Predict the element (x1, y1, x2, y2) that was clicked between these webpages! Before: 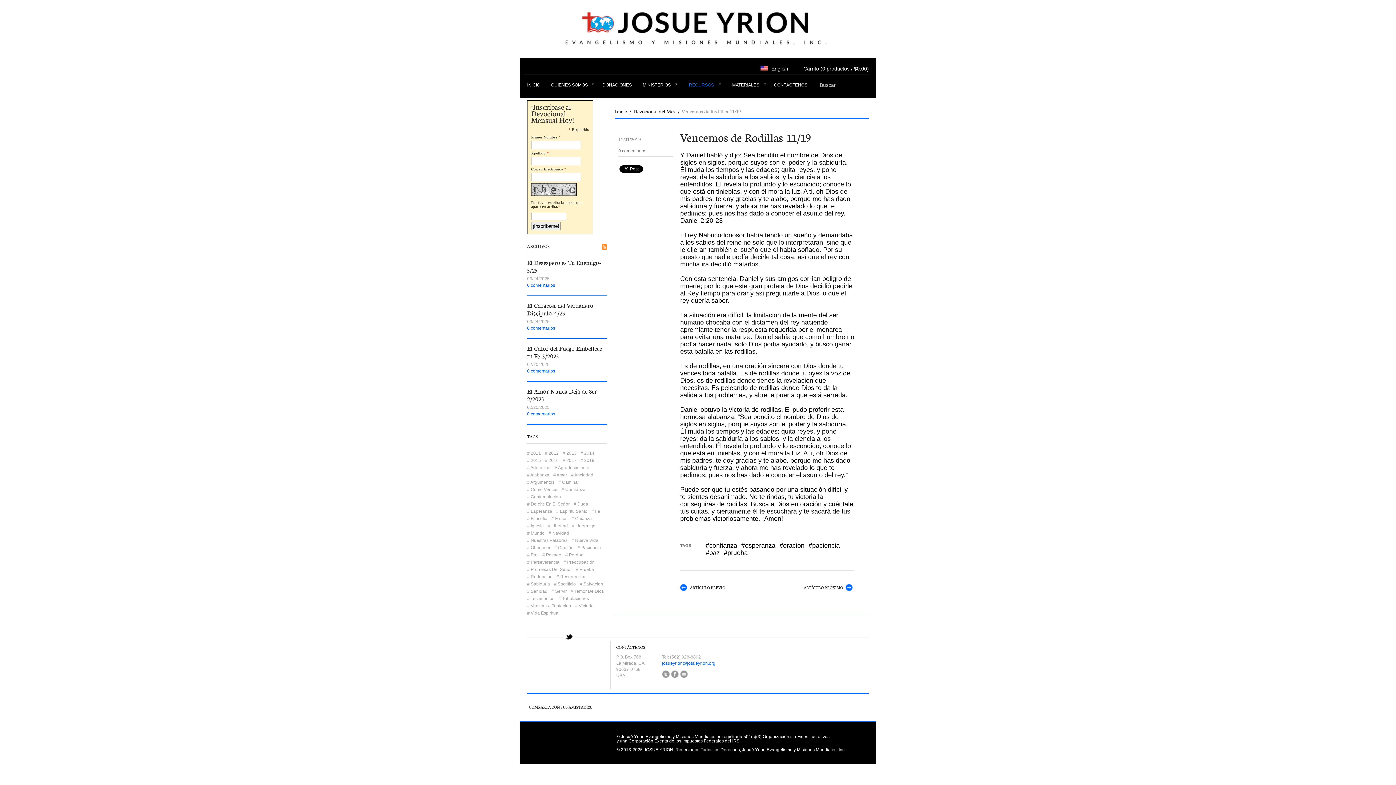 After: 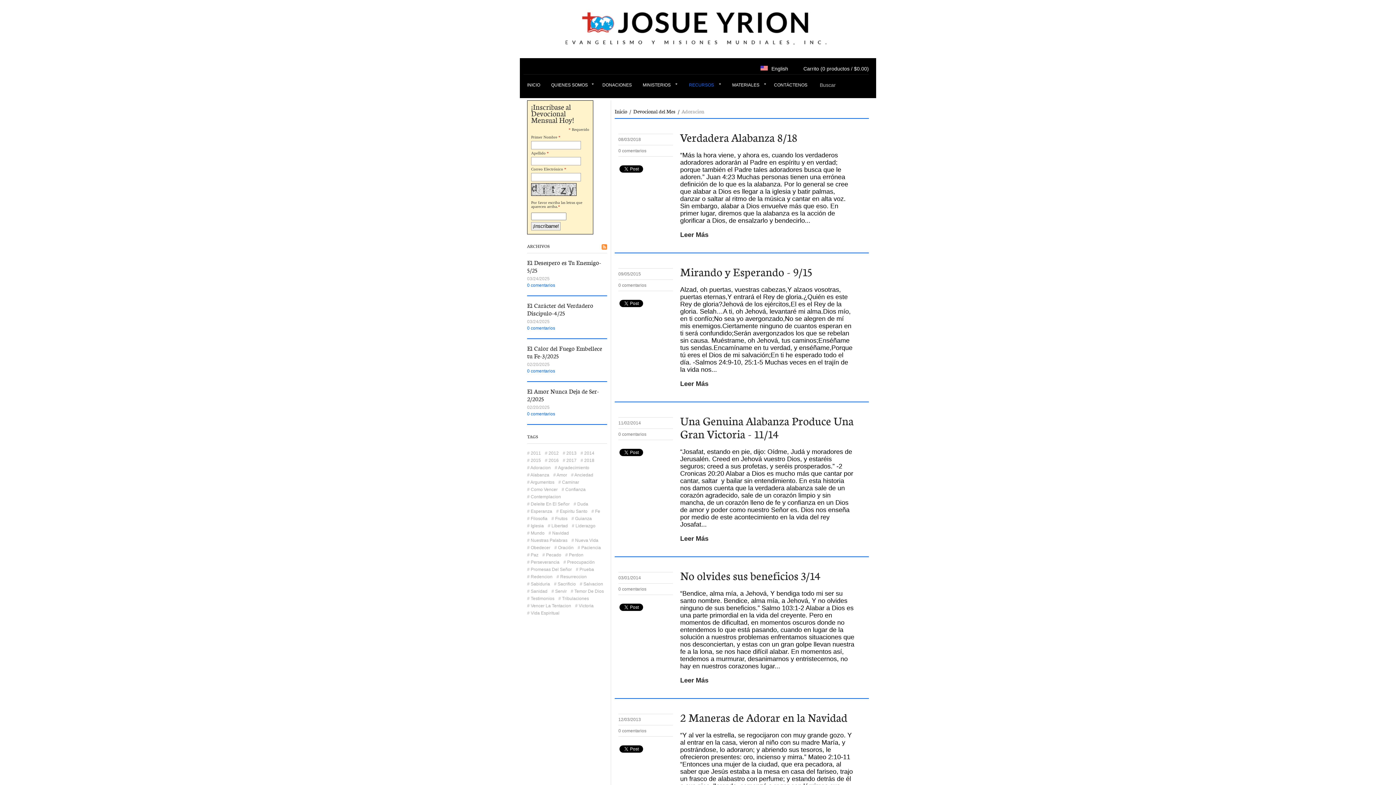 Action: bbox: (530, 465, 550, 470) label: Adoracion